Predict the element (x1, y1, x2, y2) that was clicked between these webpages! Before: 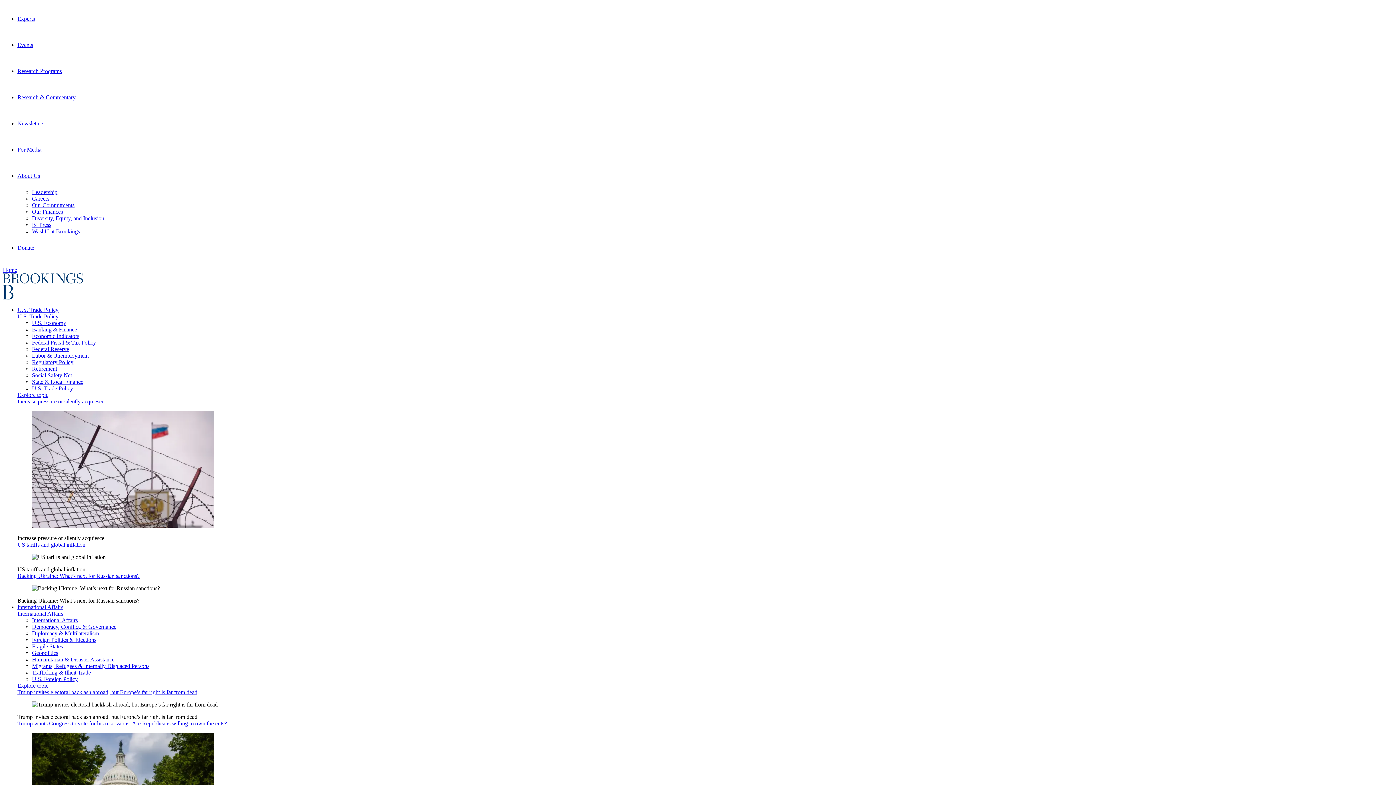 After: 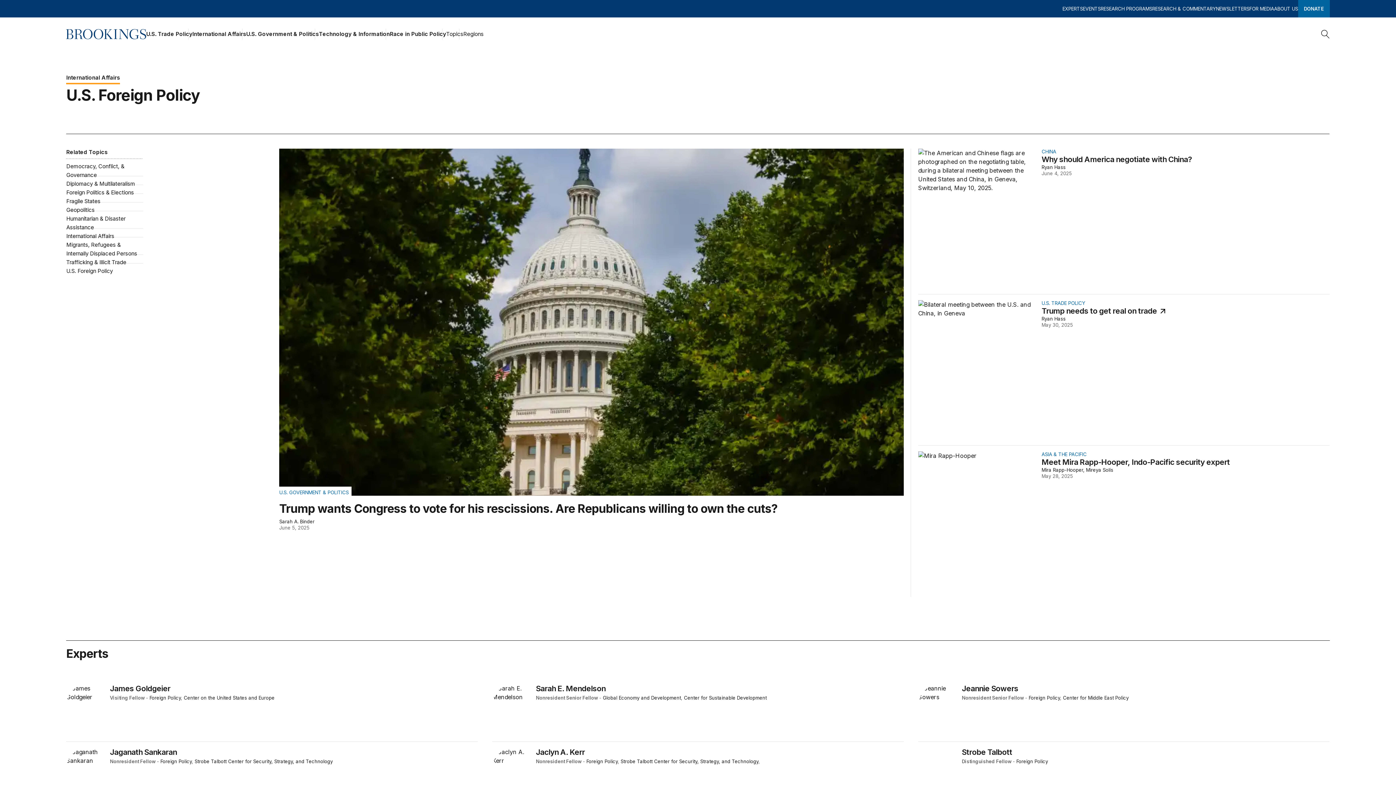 Action: label: U.S. Foreign Policy bbox: (32, 676, 77, 682)